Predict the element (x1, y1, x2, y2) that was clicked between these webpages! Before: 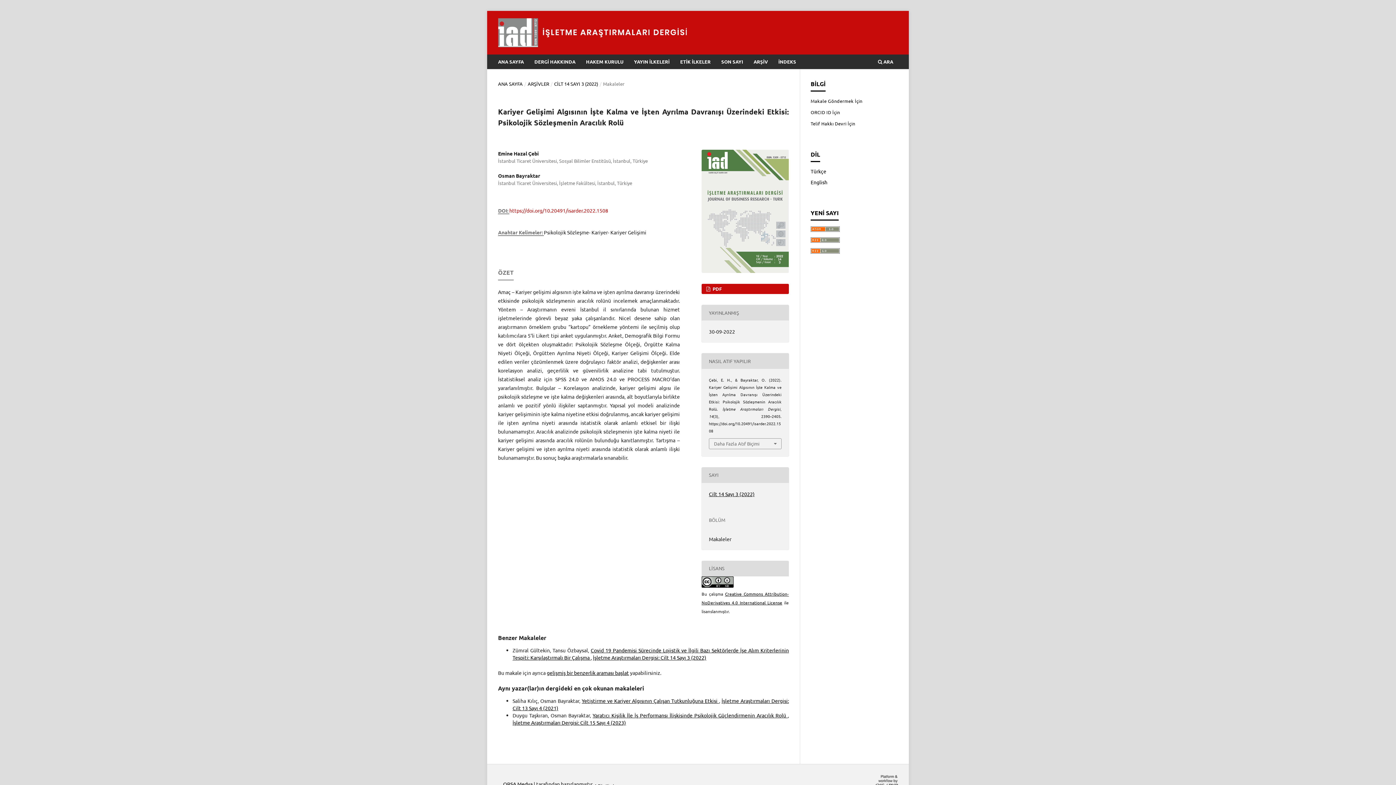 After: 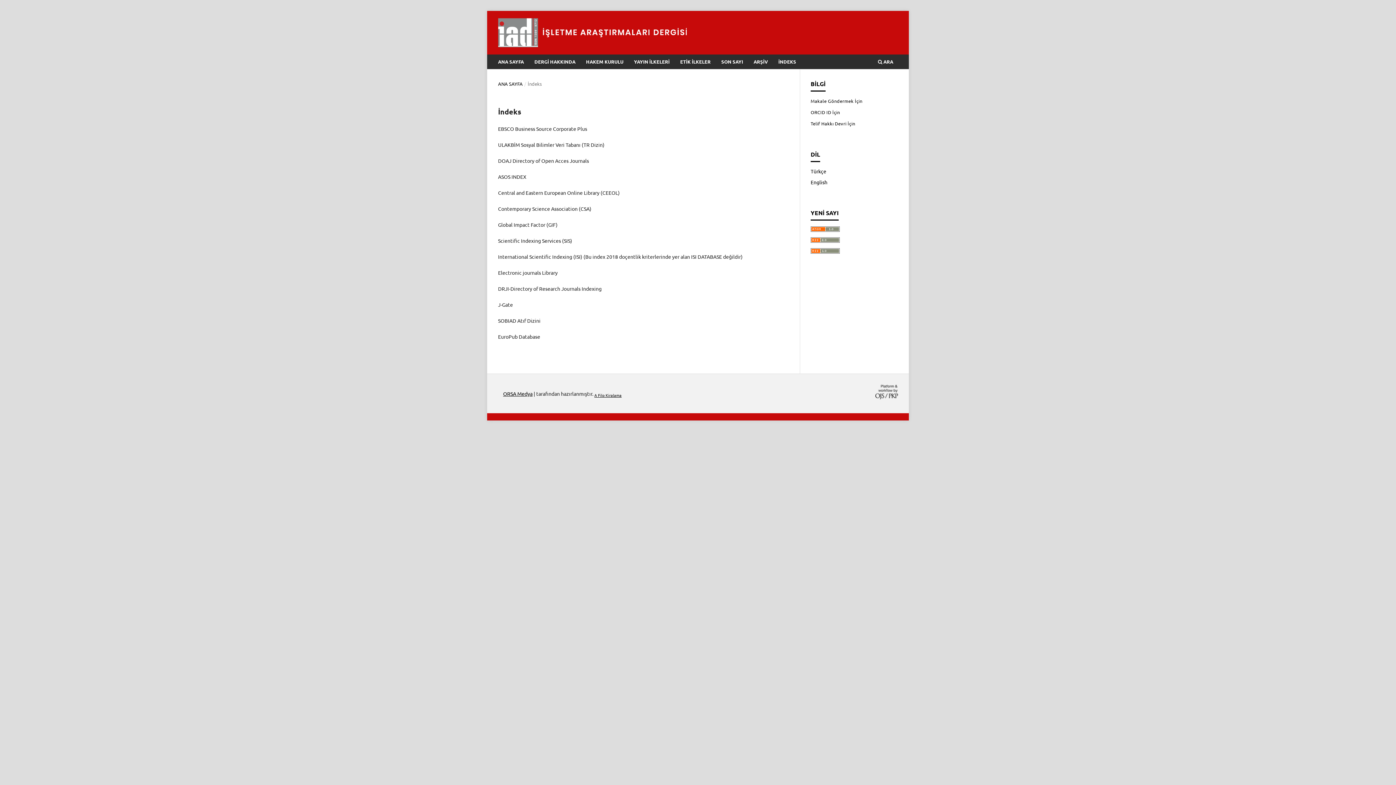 Action: label: İNDEKS bbox: (776, 56, 798, 69)